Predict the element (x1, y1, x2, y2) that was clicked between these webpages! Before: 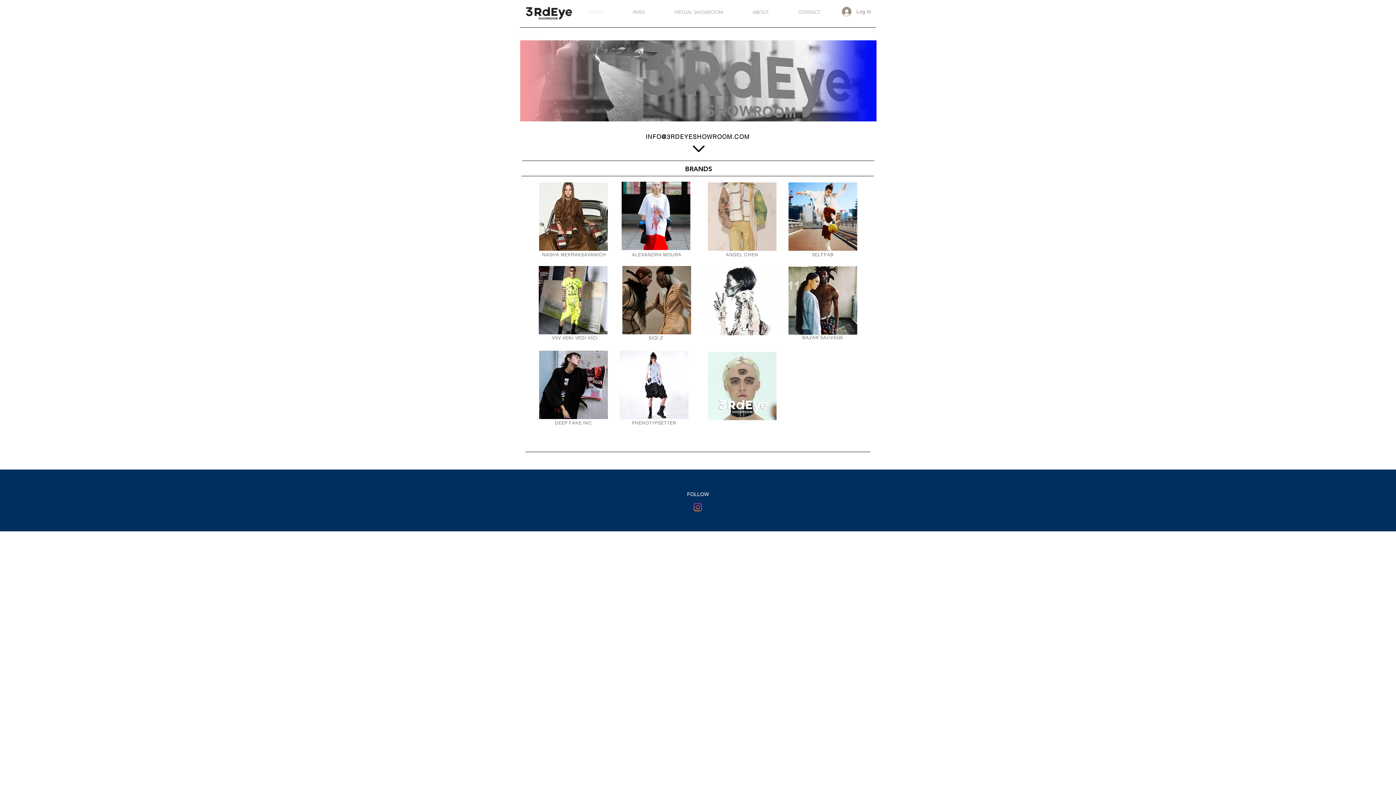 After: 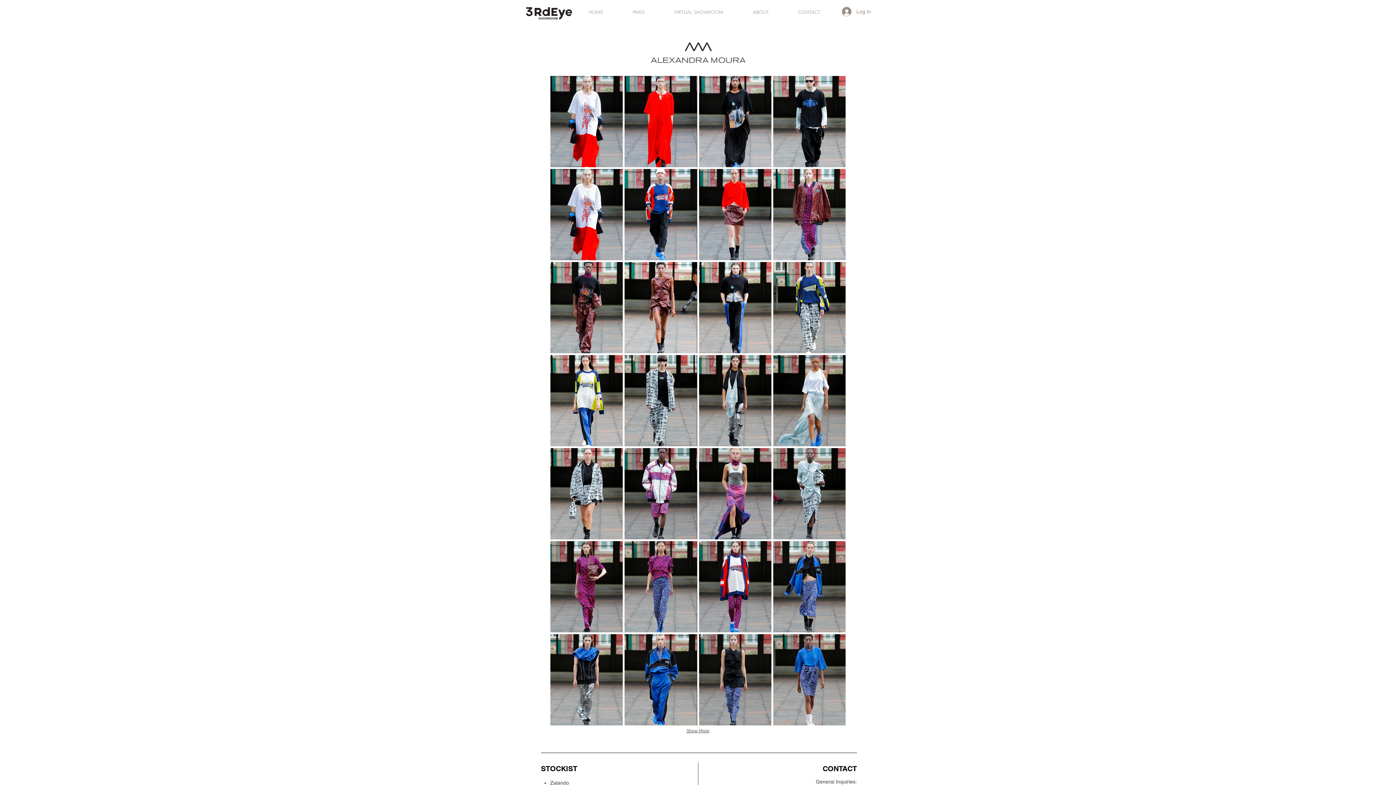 Action: bbox: (621, 181, 690, 250)